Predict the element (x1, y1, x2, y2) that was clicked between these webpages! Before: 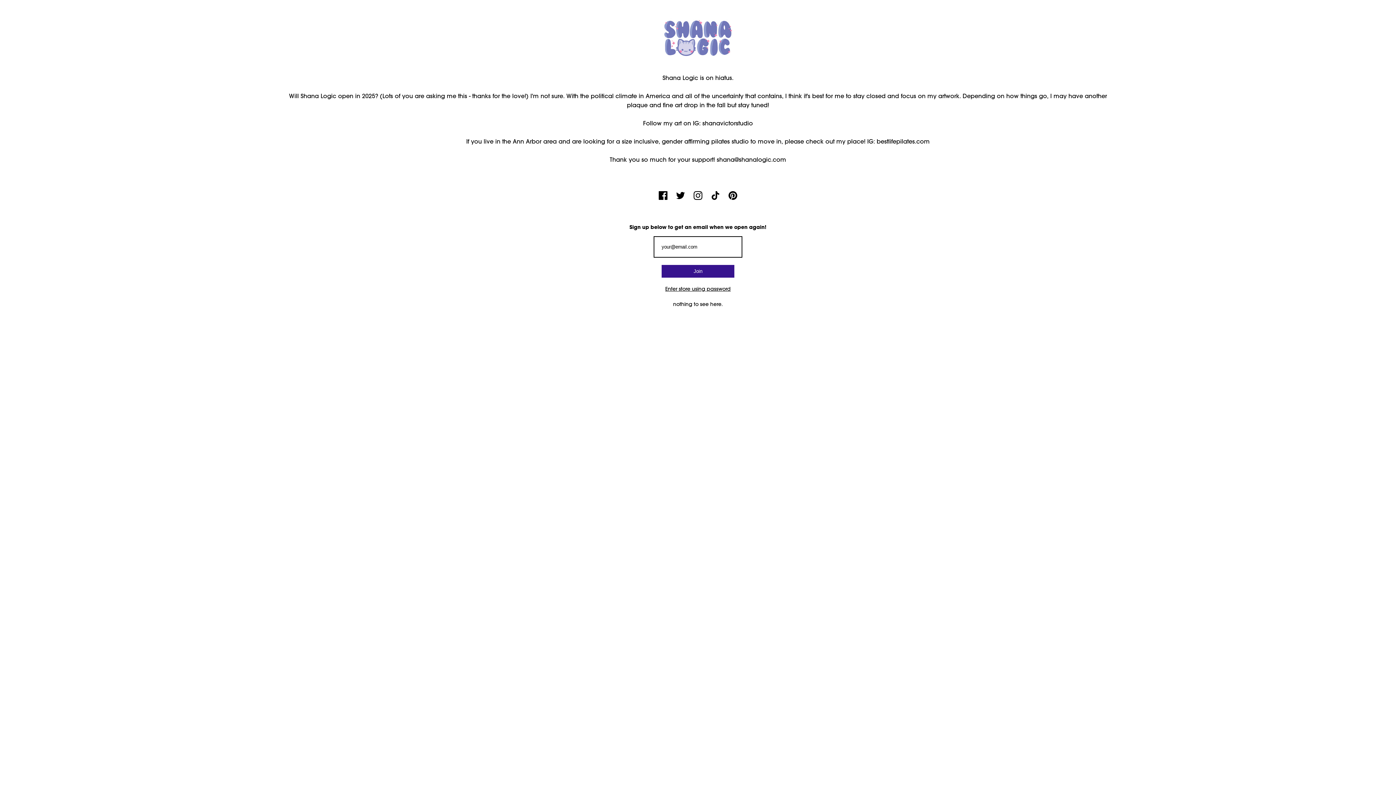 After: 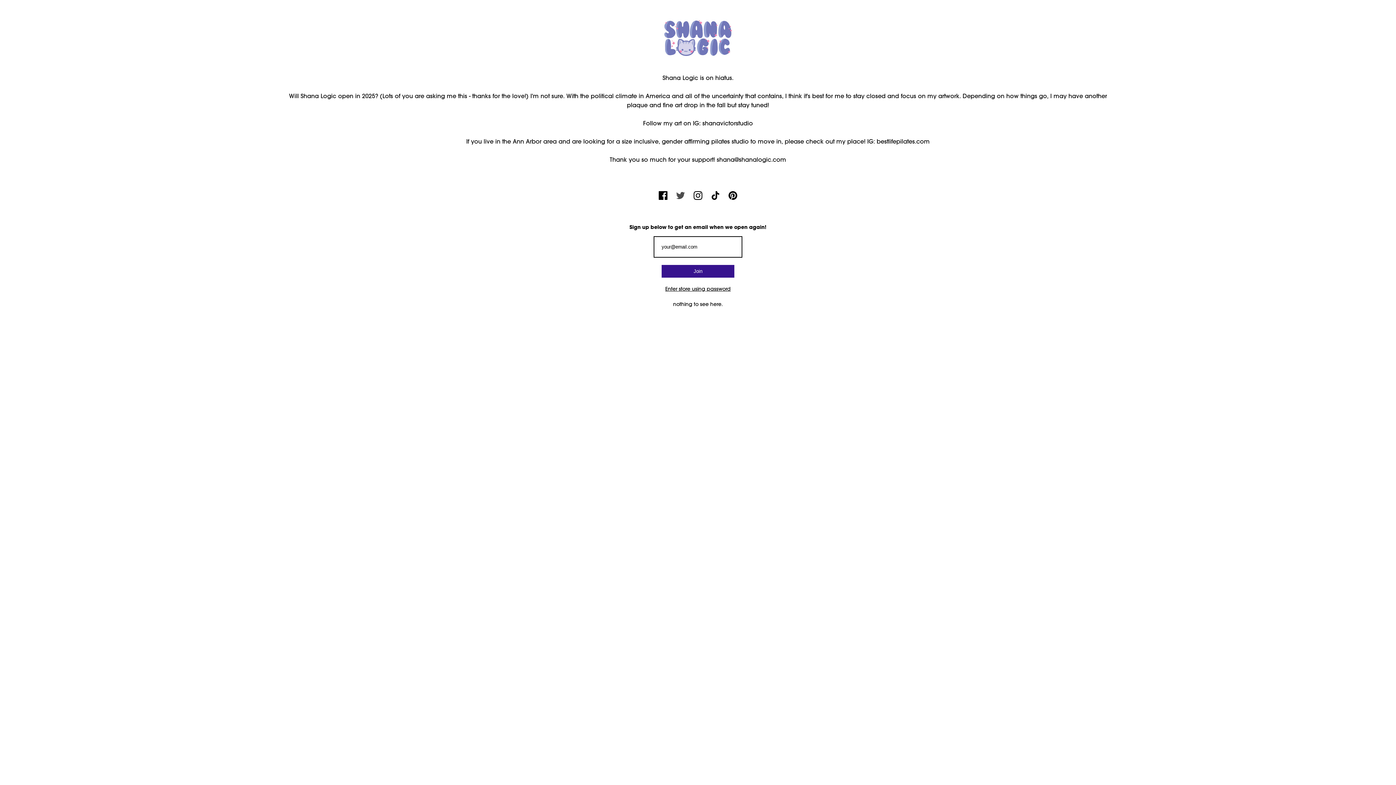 Action: bbox: (676, 194, 685, 201)